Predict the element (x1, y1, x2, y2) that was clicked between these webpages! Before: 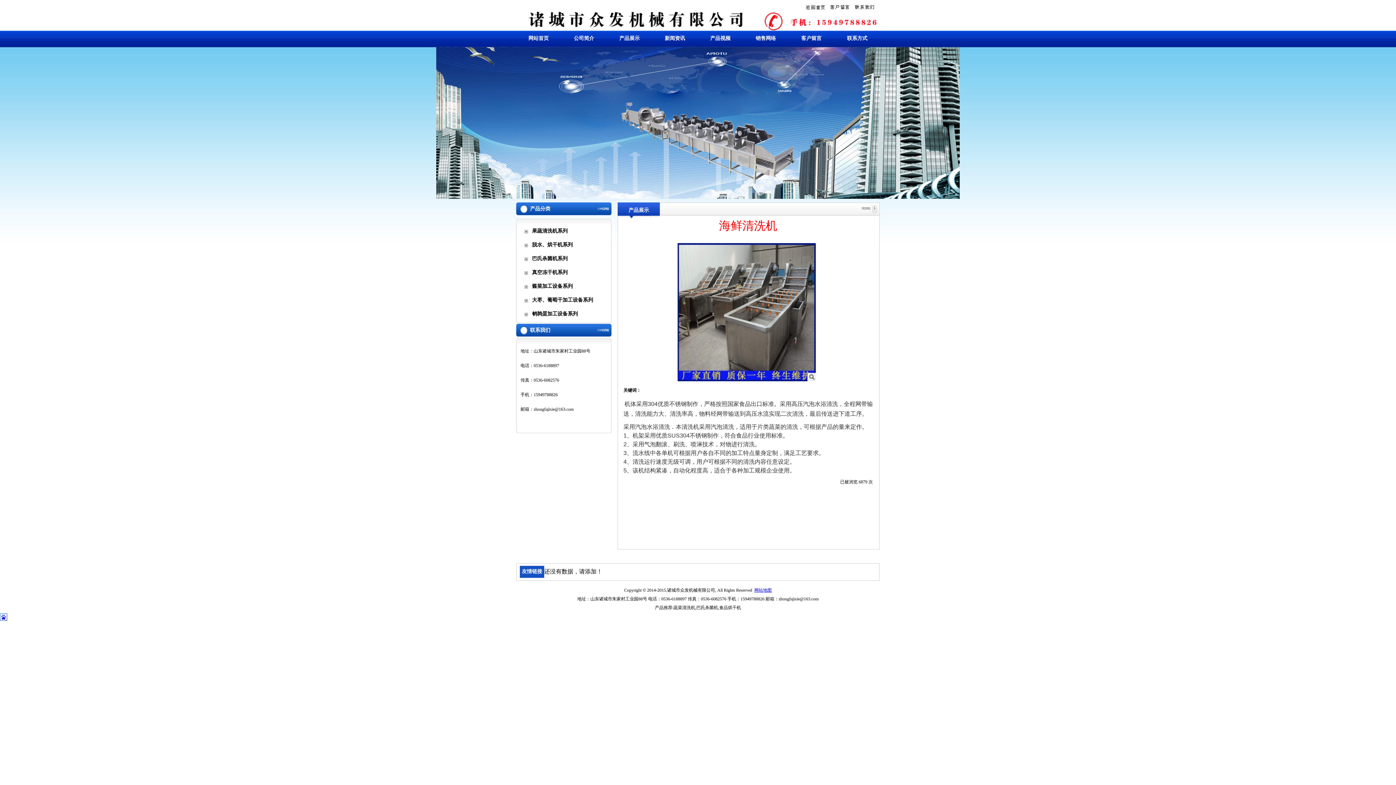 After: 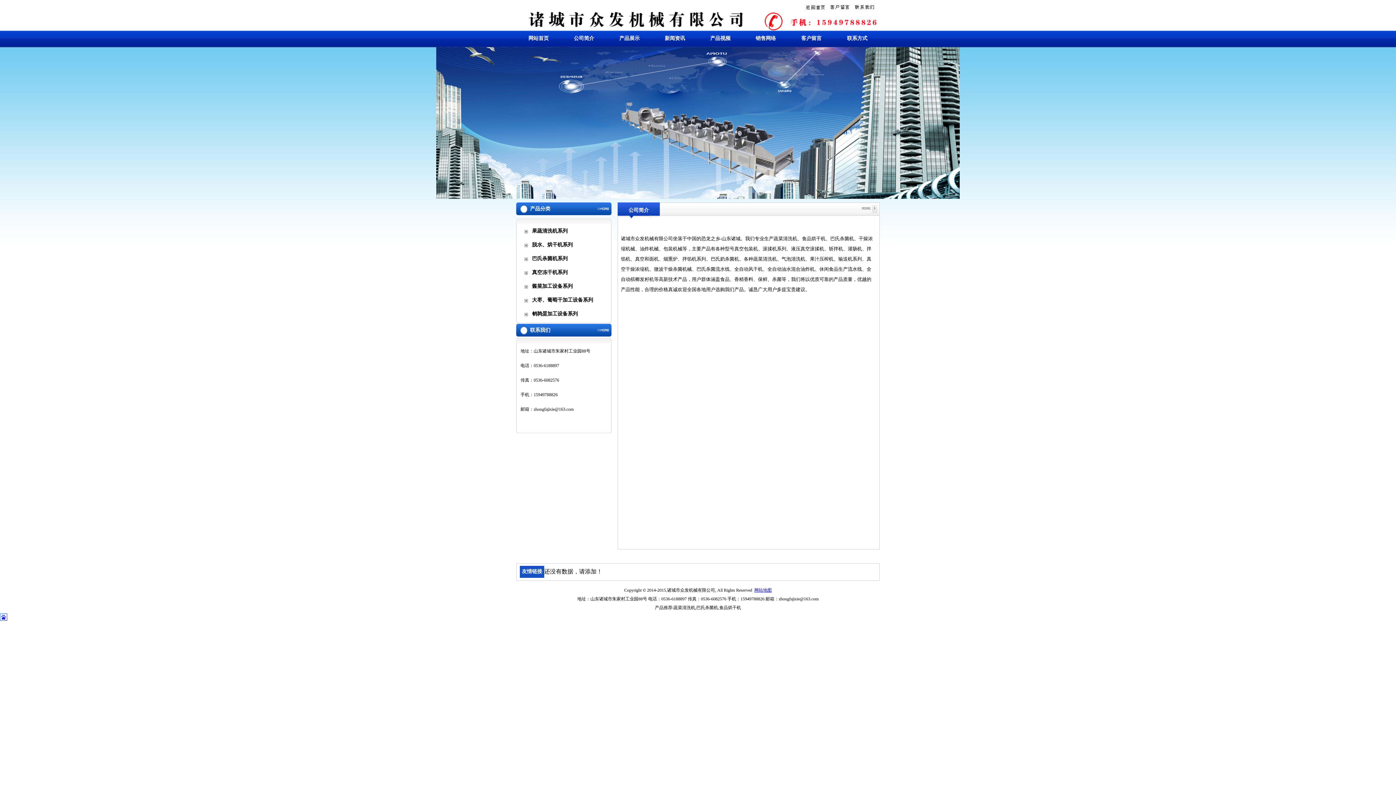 Action: label: 公司简介 bbox: (574, 35, 594, 41)